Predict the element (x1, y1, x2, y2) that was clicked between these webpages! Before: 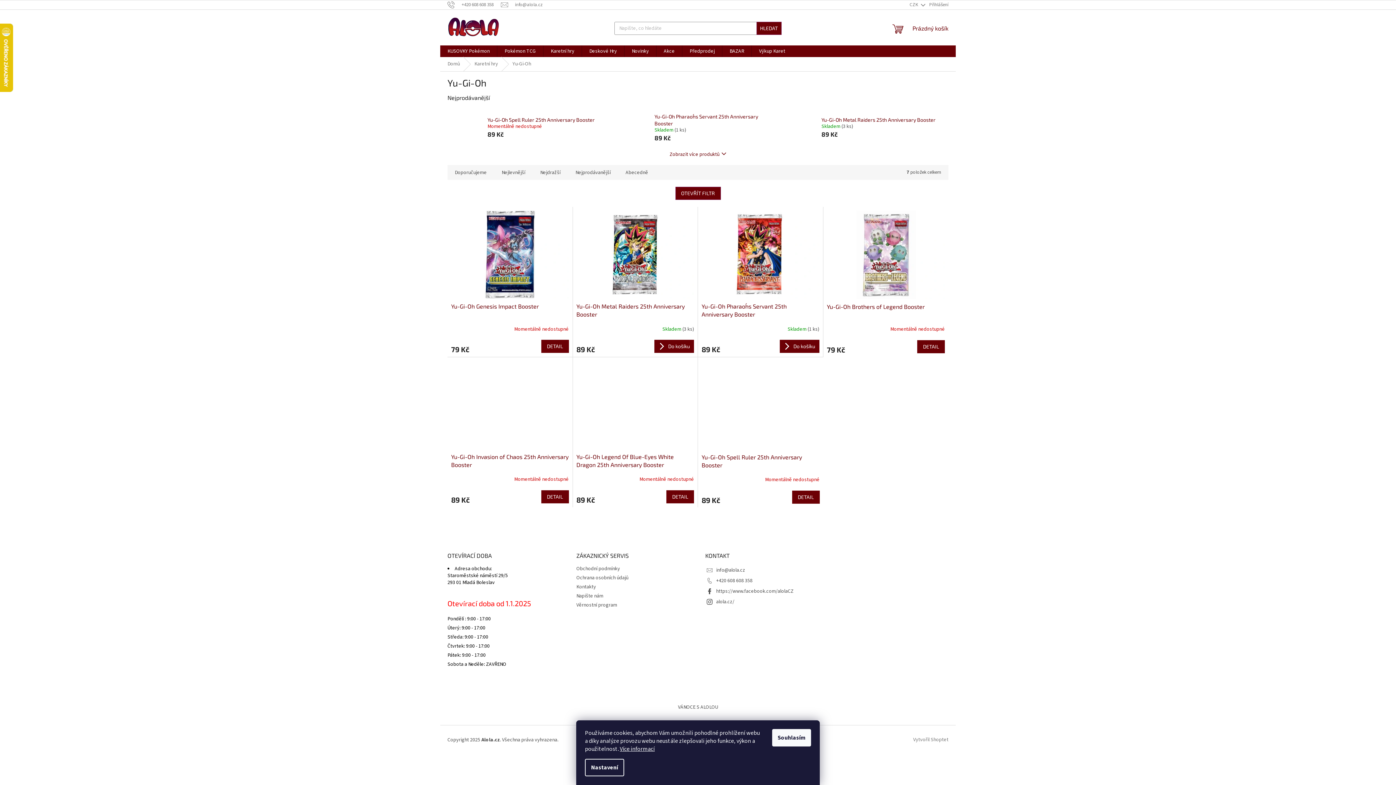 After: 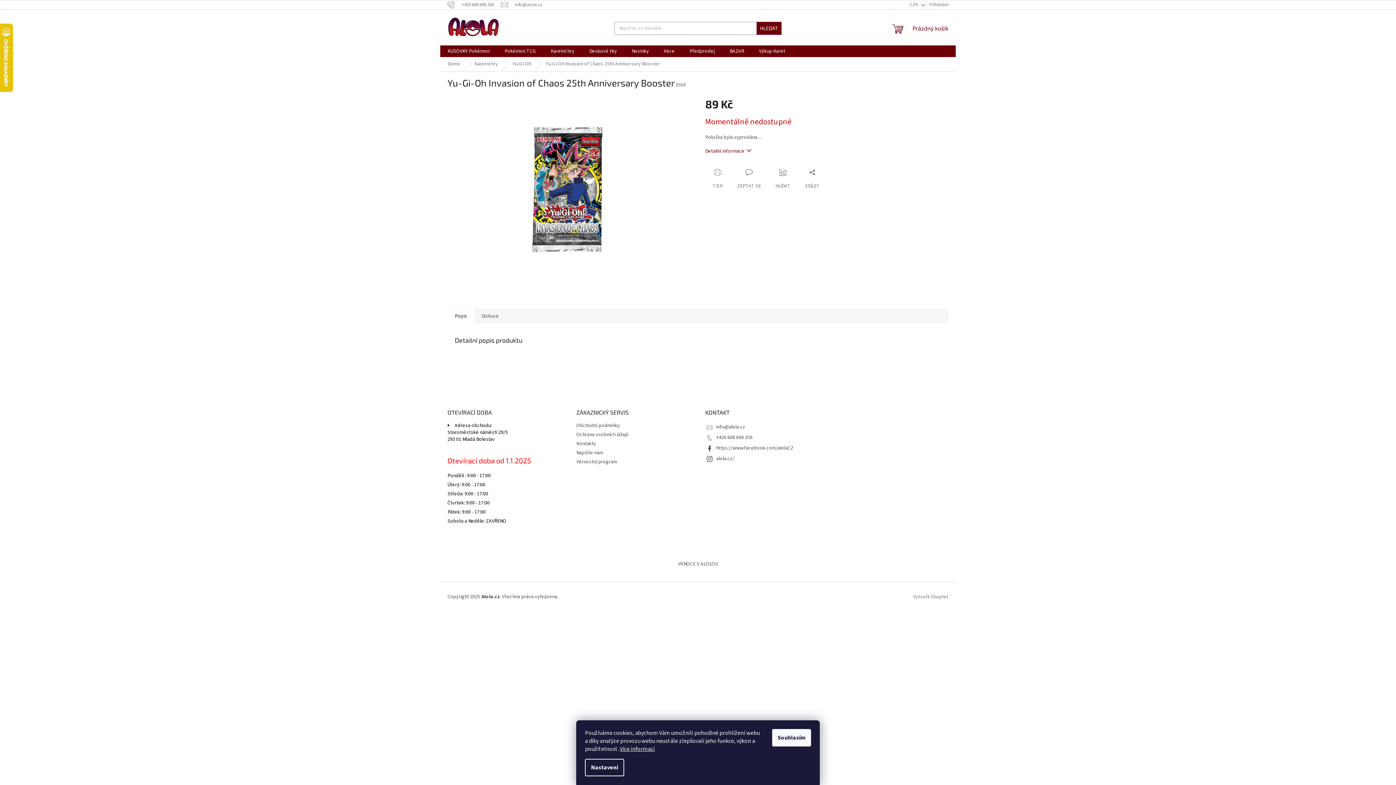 Action: bbox: (451, 453, 568, 469) label: Yu-Gi-Oh Invasion of Chaos 25th Anniversary Booster